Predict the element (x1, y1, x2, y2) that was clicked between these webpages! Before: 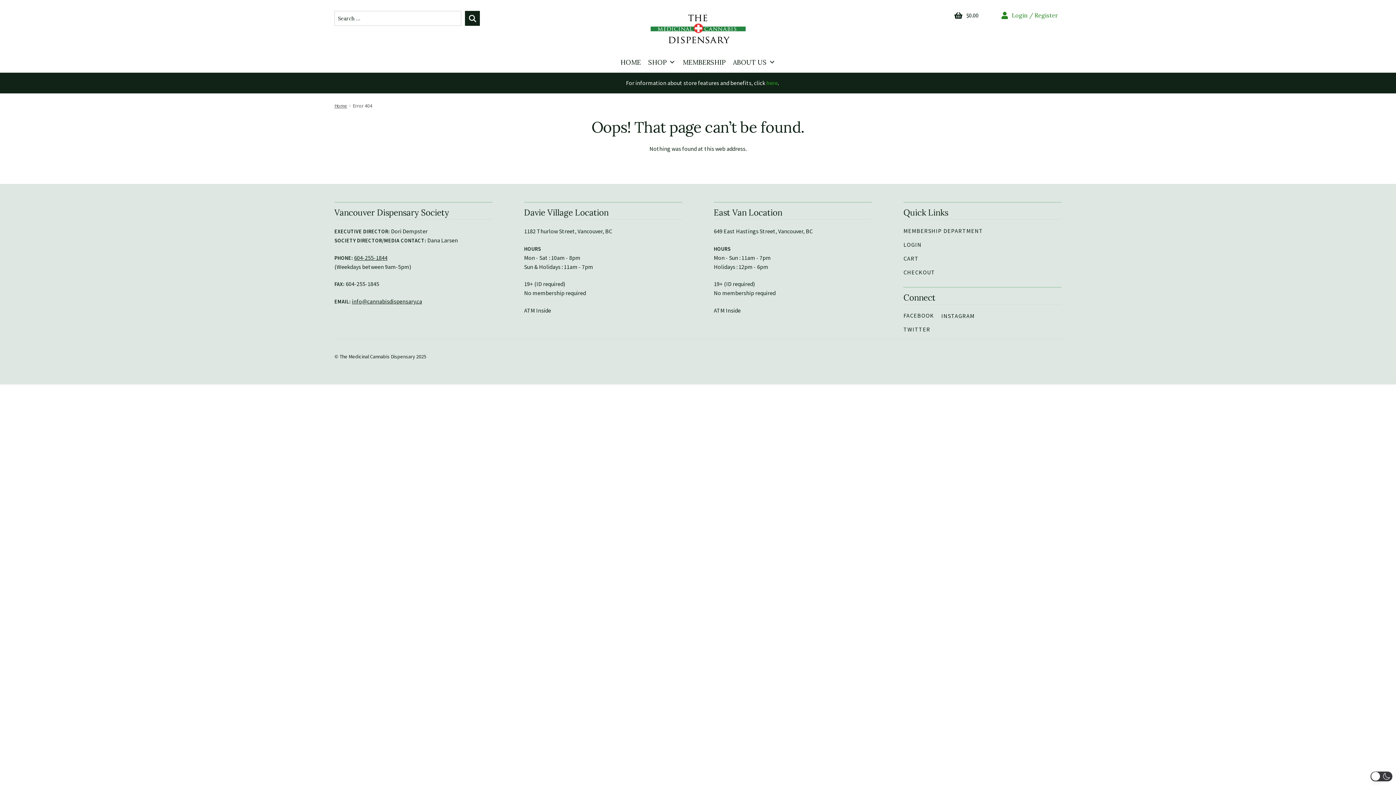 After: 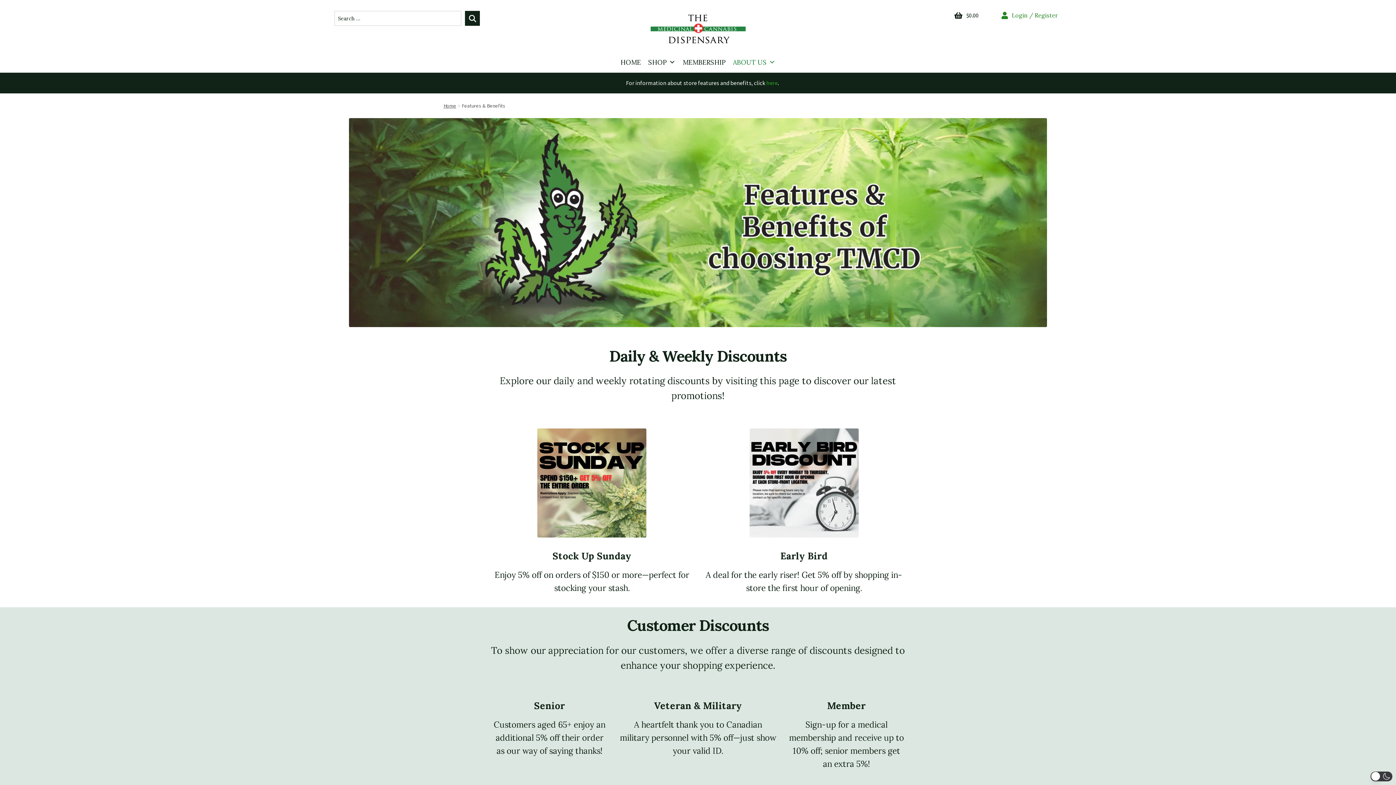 Action: bbox: (766, 79, 777, 86) label: here